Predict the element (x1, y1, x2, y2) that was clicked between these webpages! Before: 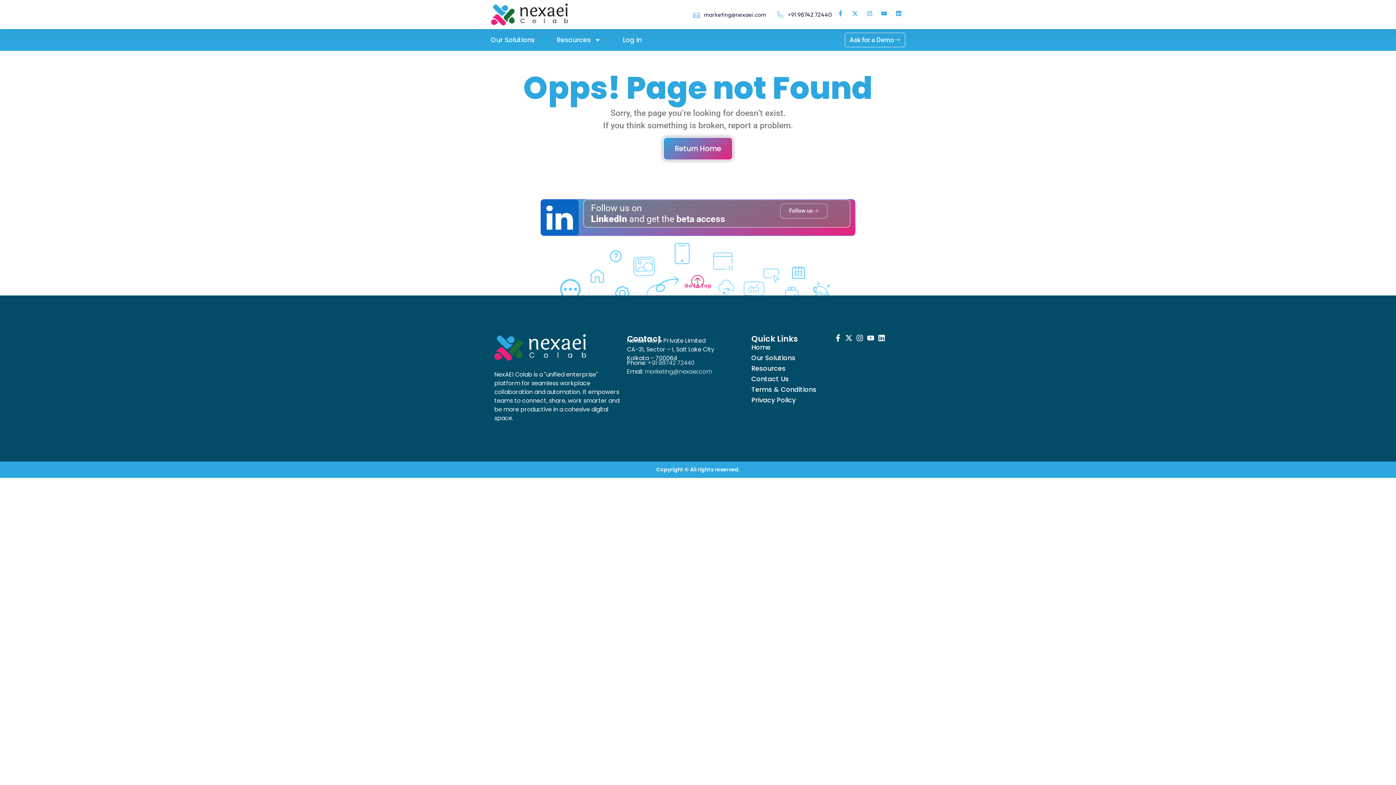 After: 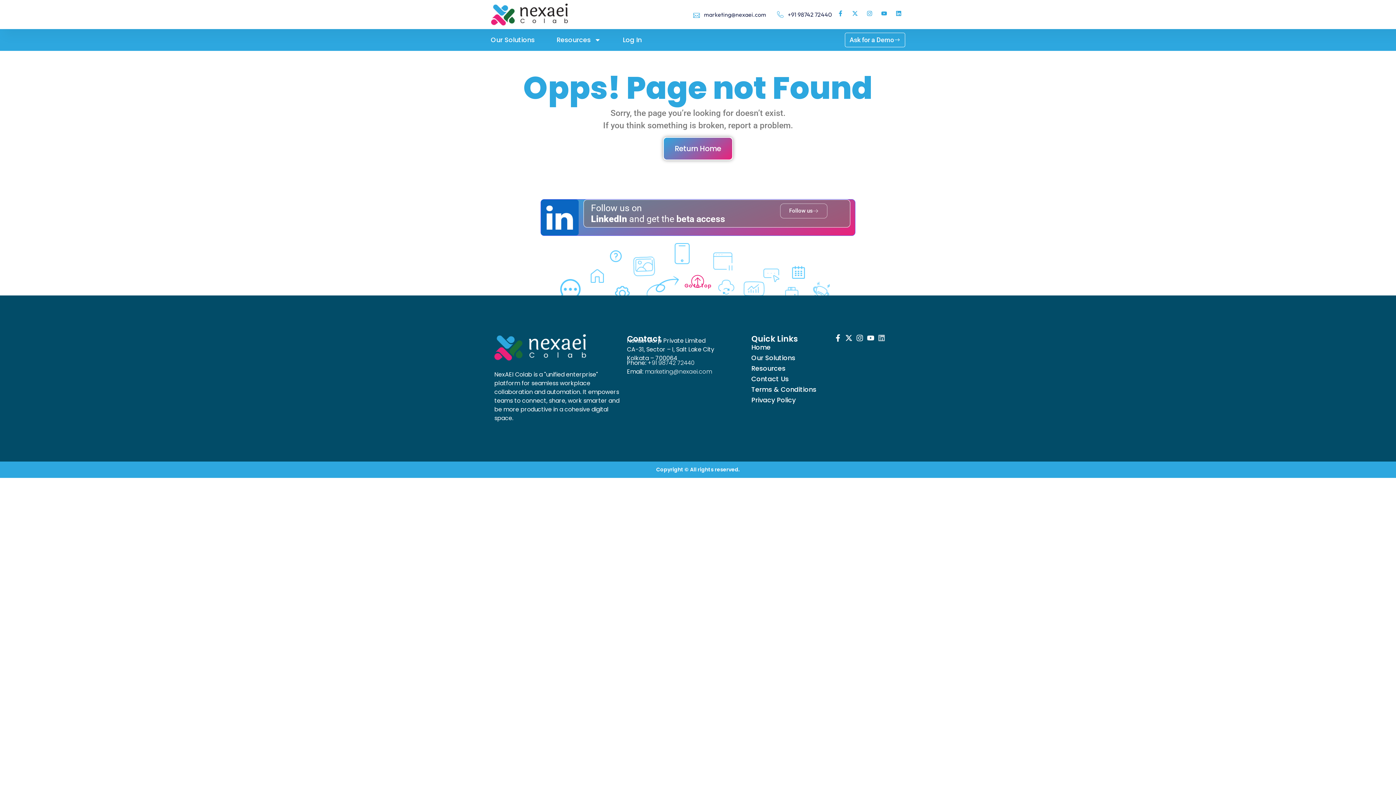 Action: label: Linkedin bbox: (878, 334, 885, 341)